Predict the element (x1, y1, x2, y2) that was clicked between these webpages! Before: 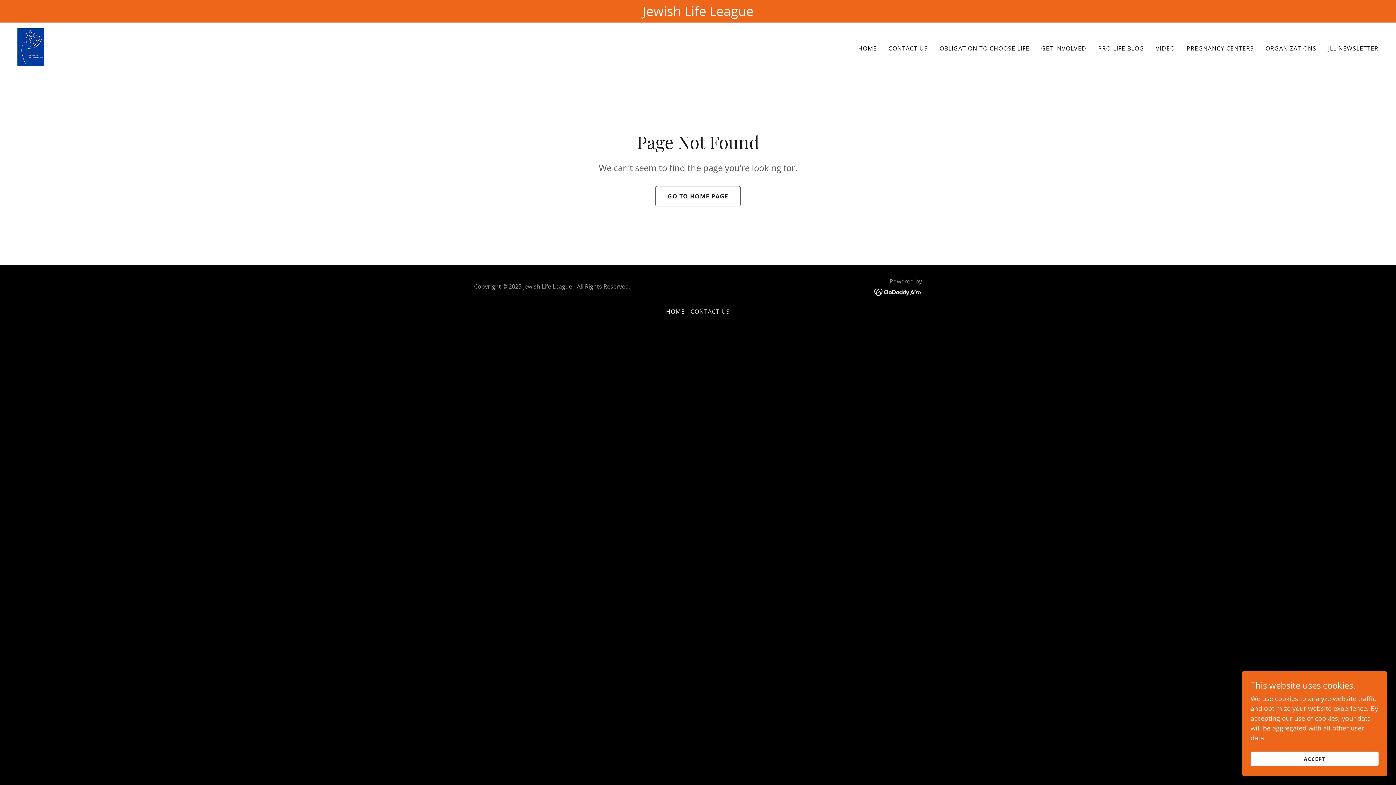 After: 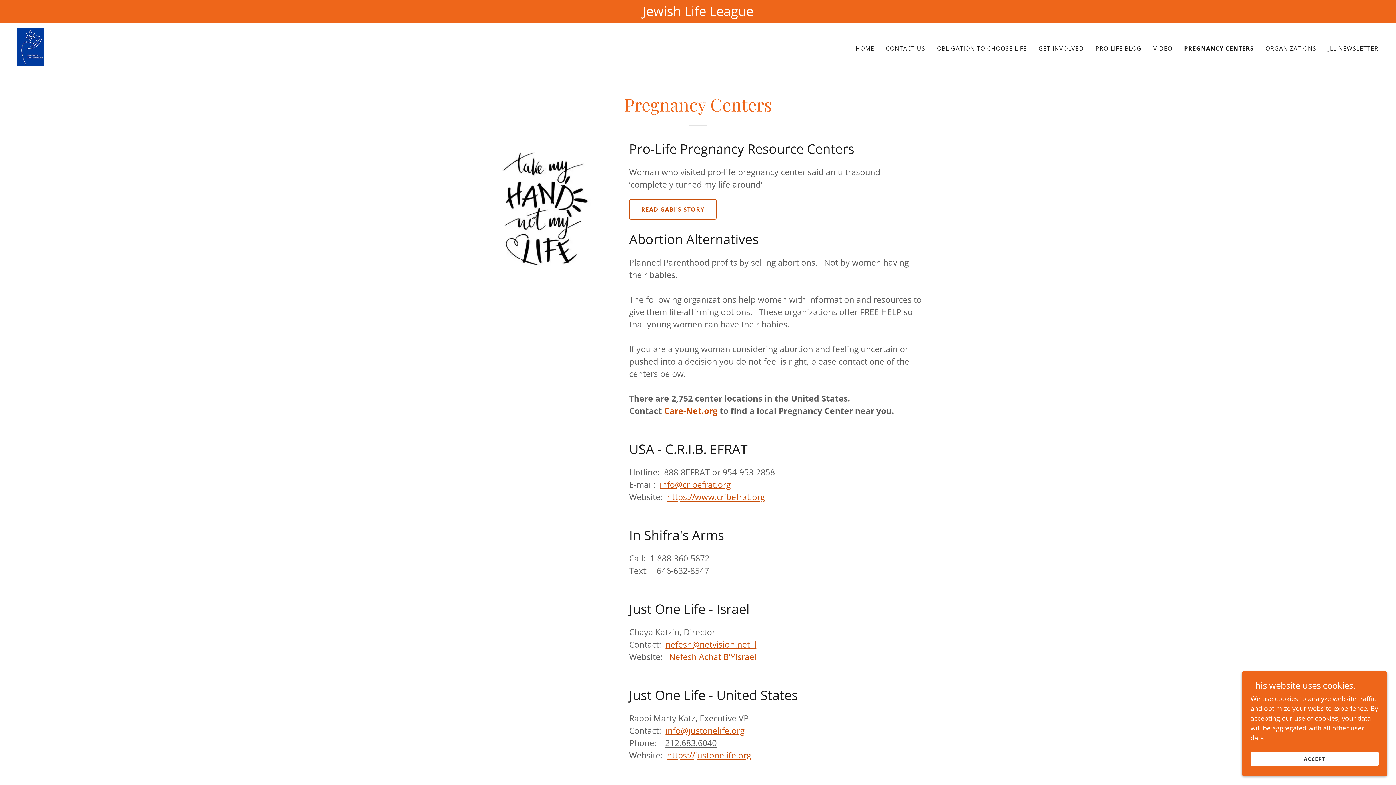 Action: label: PREGNANCY CENTERS bbox: (1184, 41, 1256, 54)